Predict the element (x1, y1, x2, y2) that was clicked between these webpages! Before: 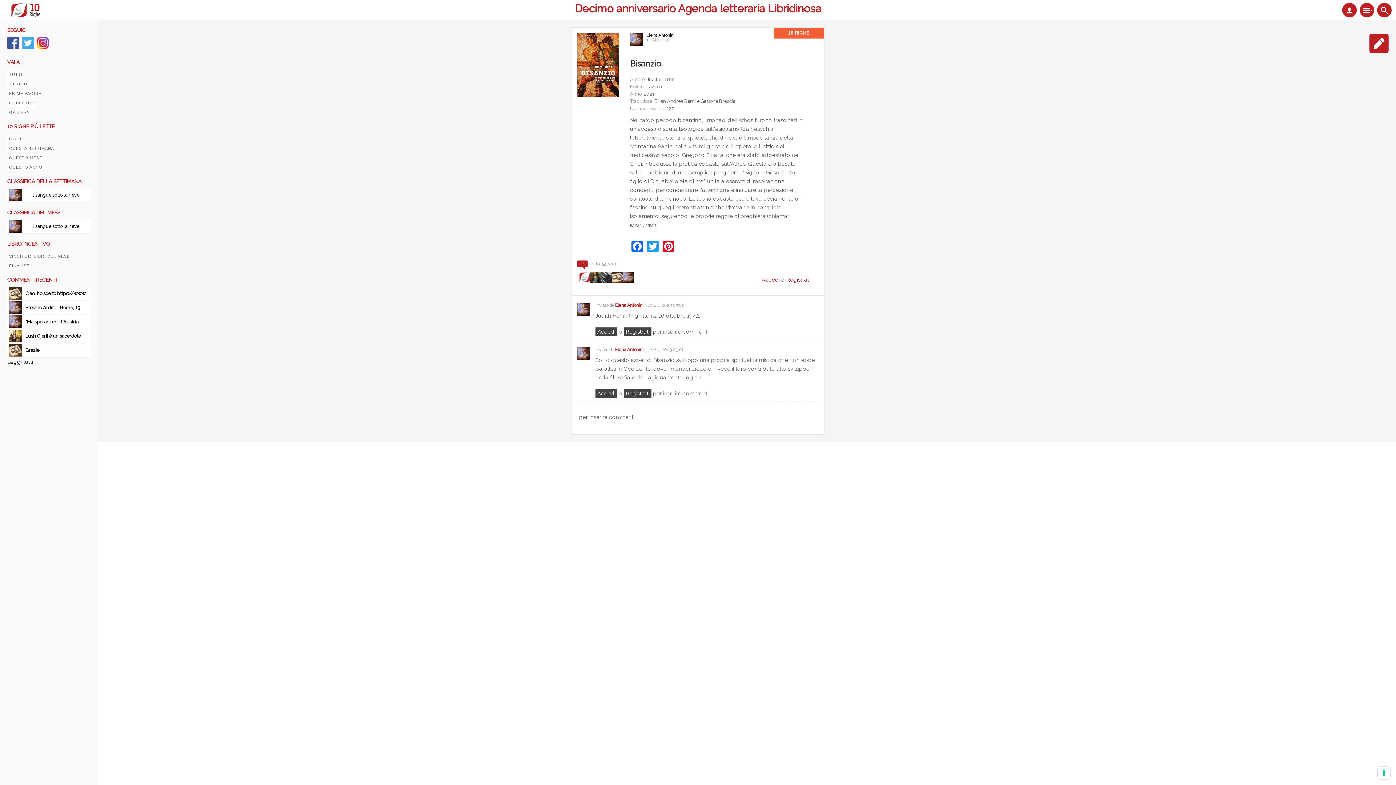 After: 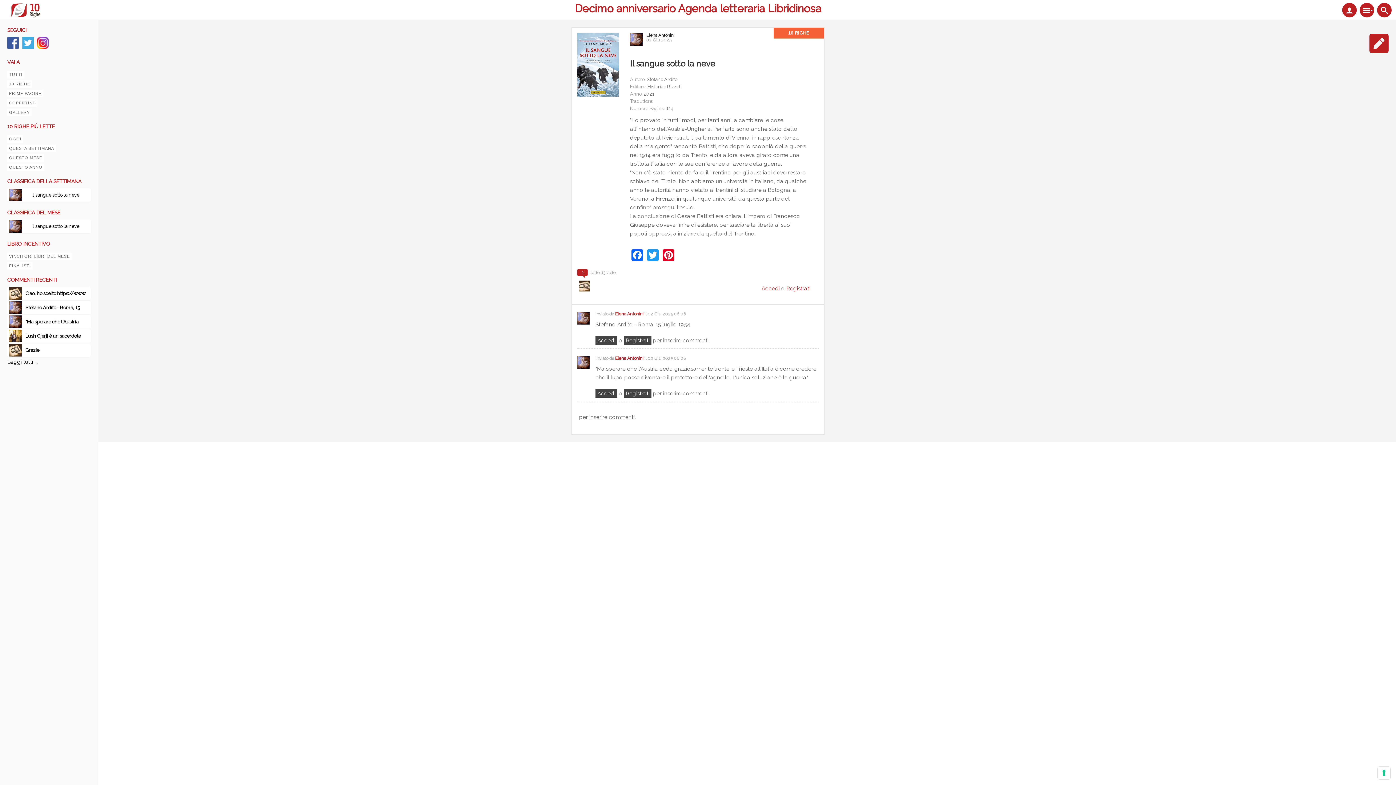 Action: bbox: (21, 318, 90, 325) label: "Ma sperare che l'Austria